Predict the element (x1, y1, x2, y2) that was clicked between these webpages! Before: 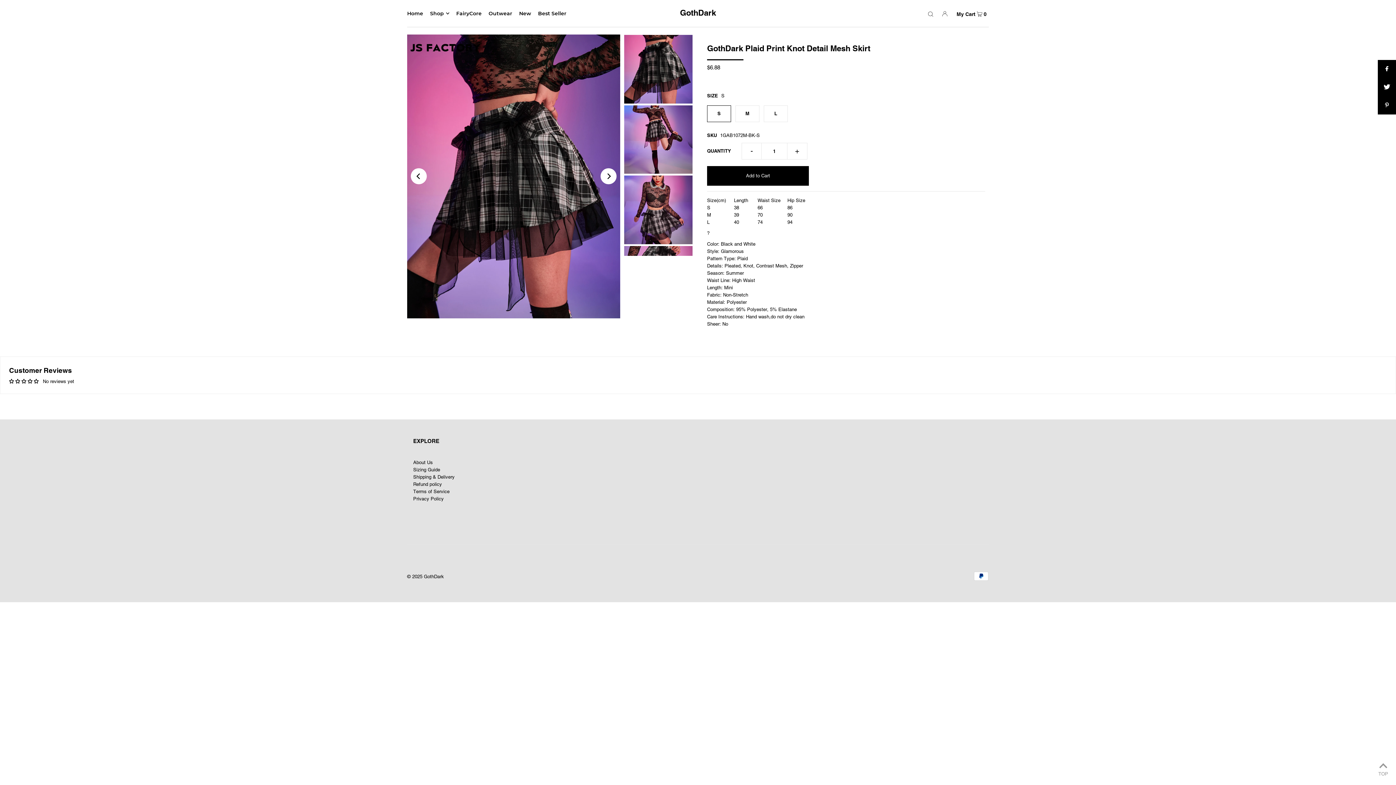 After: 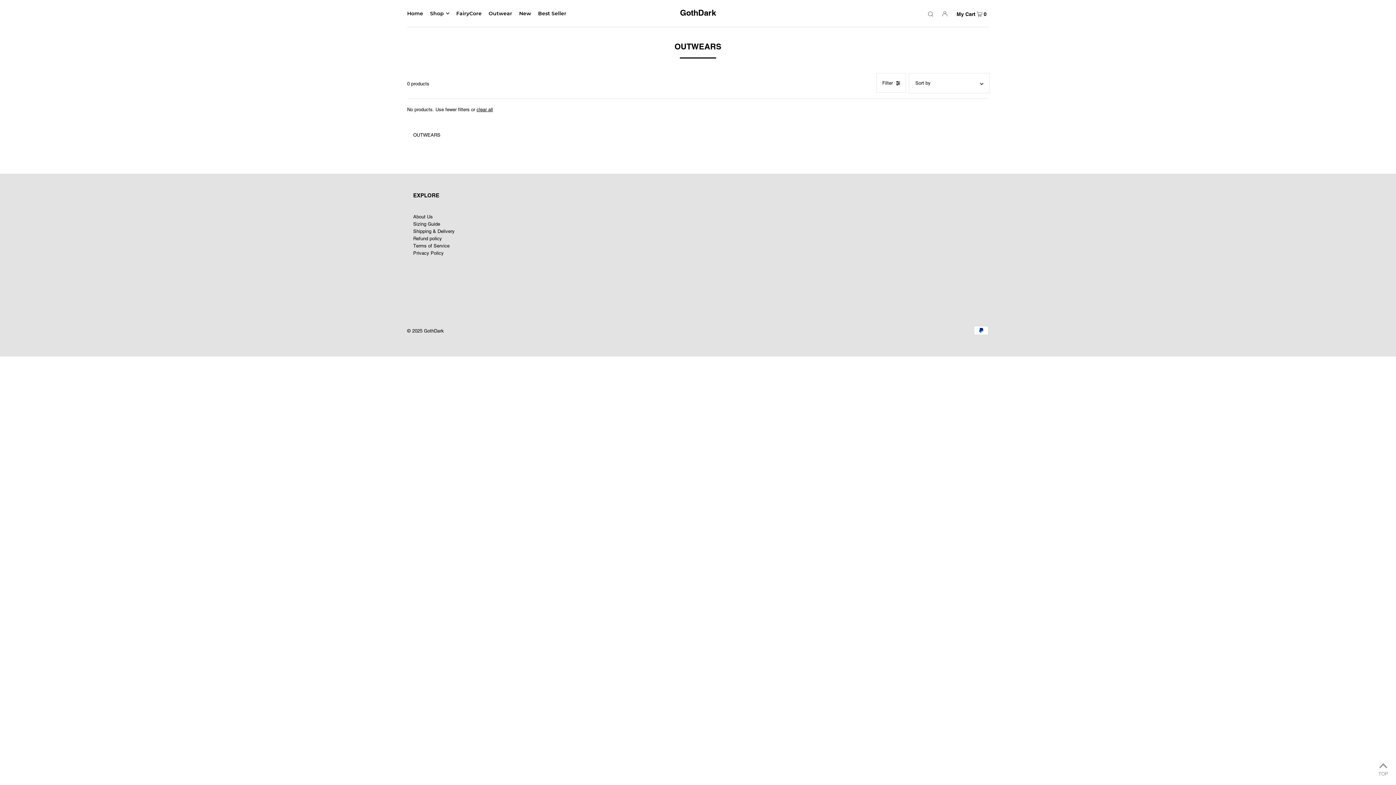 Action: bbox: (488, 4, 512, 22) label: Outwear